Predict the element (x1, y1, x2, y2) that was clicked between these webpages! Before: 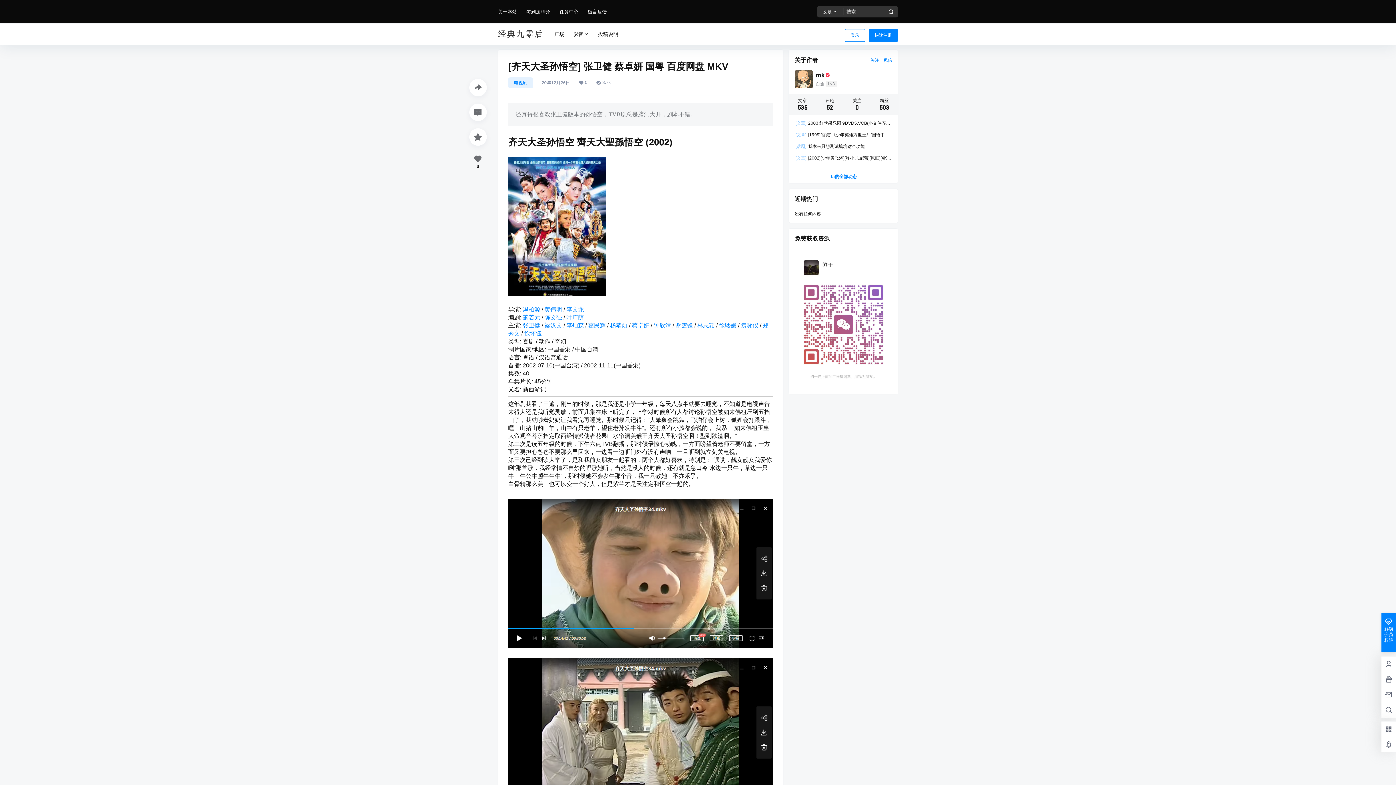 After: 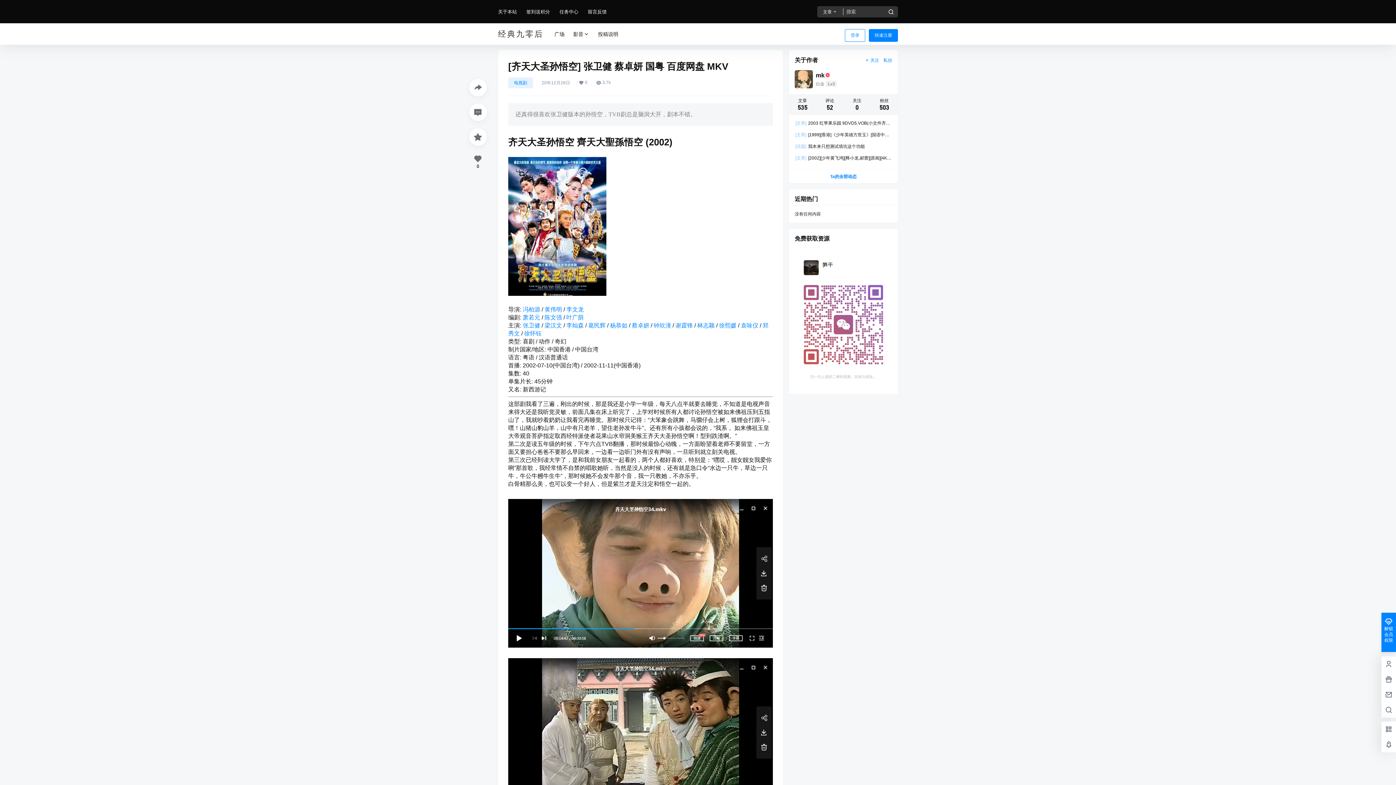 Action: bbox: (795, 144, 865, 149) label: [话题] 我本来只想测试填坑这个功能